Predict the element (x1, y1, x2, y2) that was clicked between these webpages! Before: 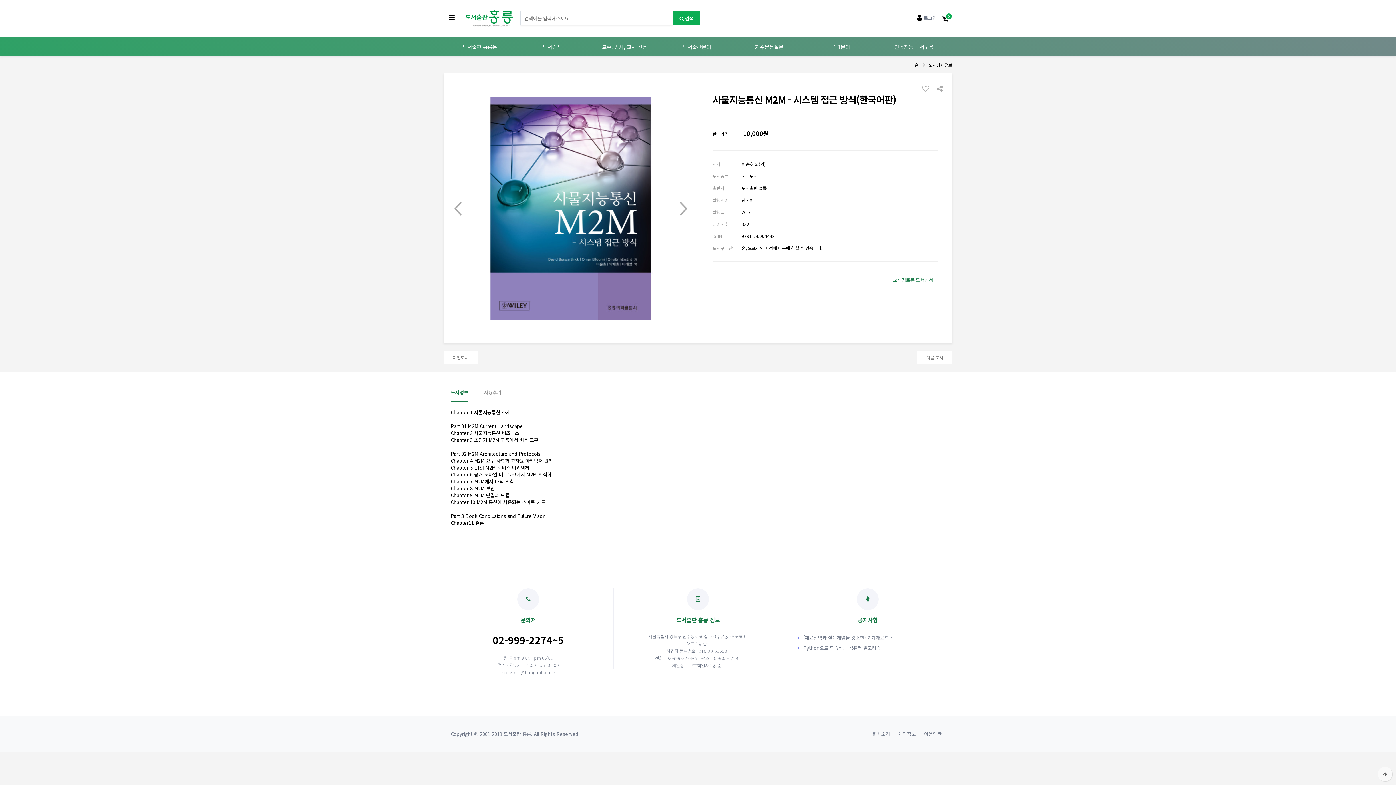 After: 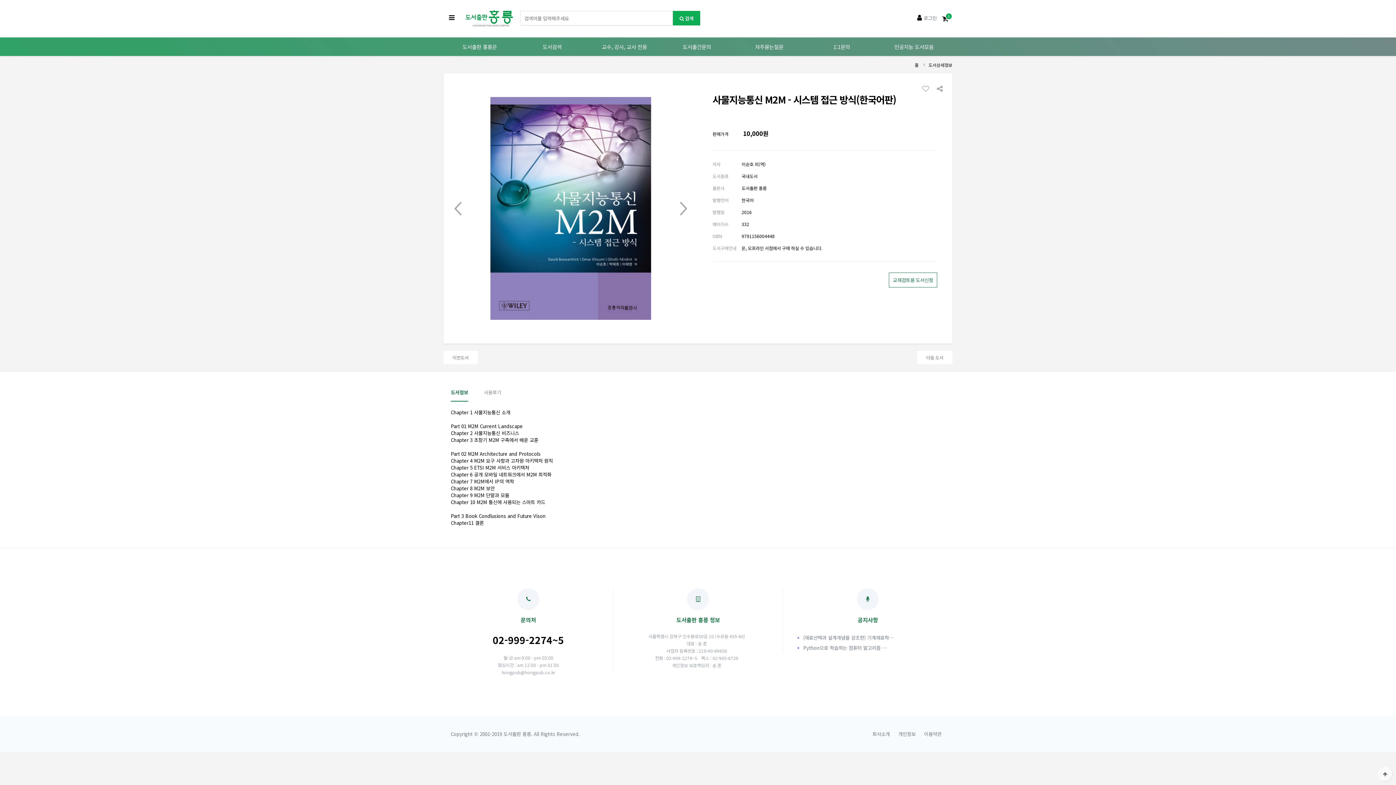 Action: label:  검색 bbox: (673, 10, 700, 25)